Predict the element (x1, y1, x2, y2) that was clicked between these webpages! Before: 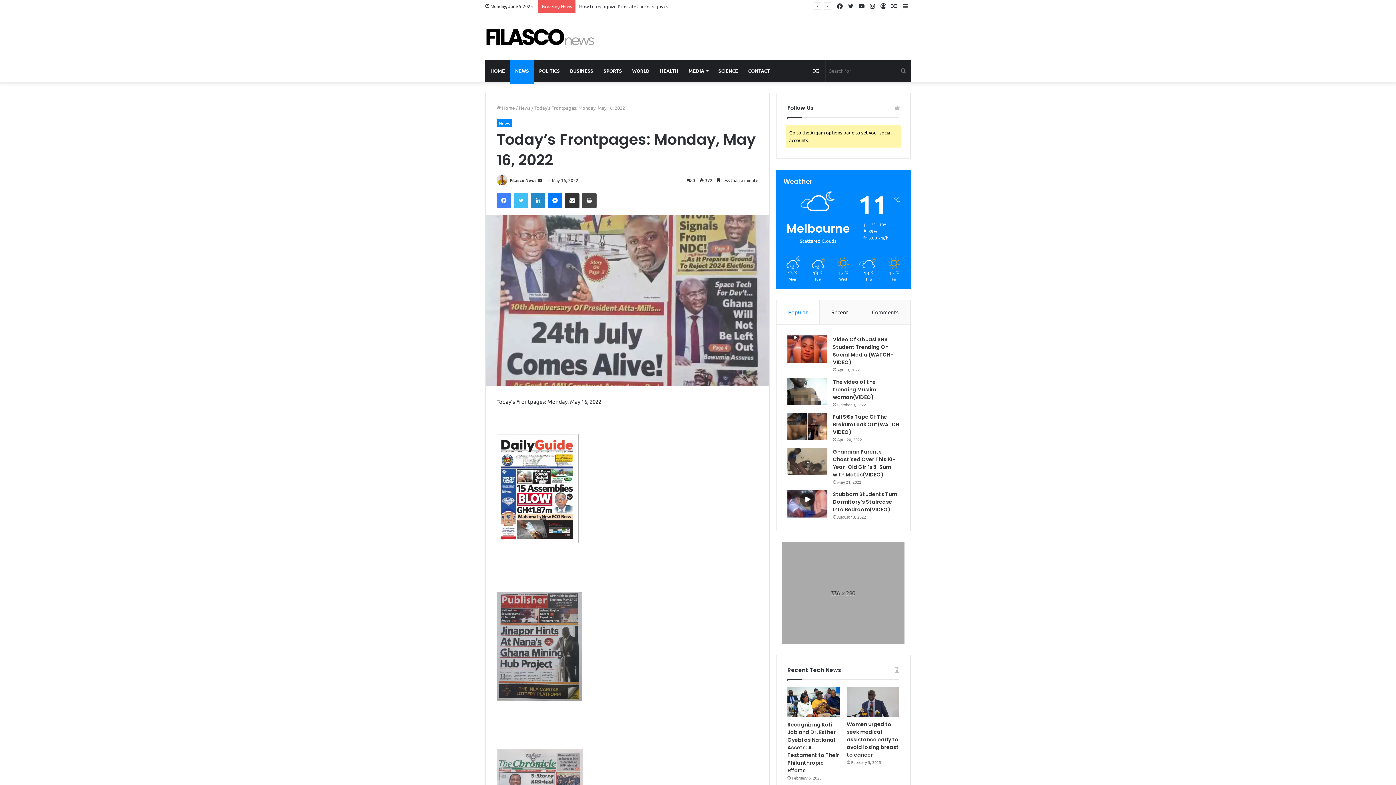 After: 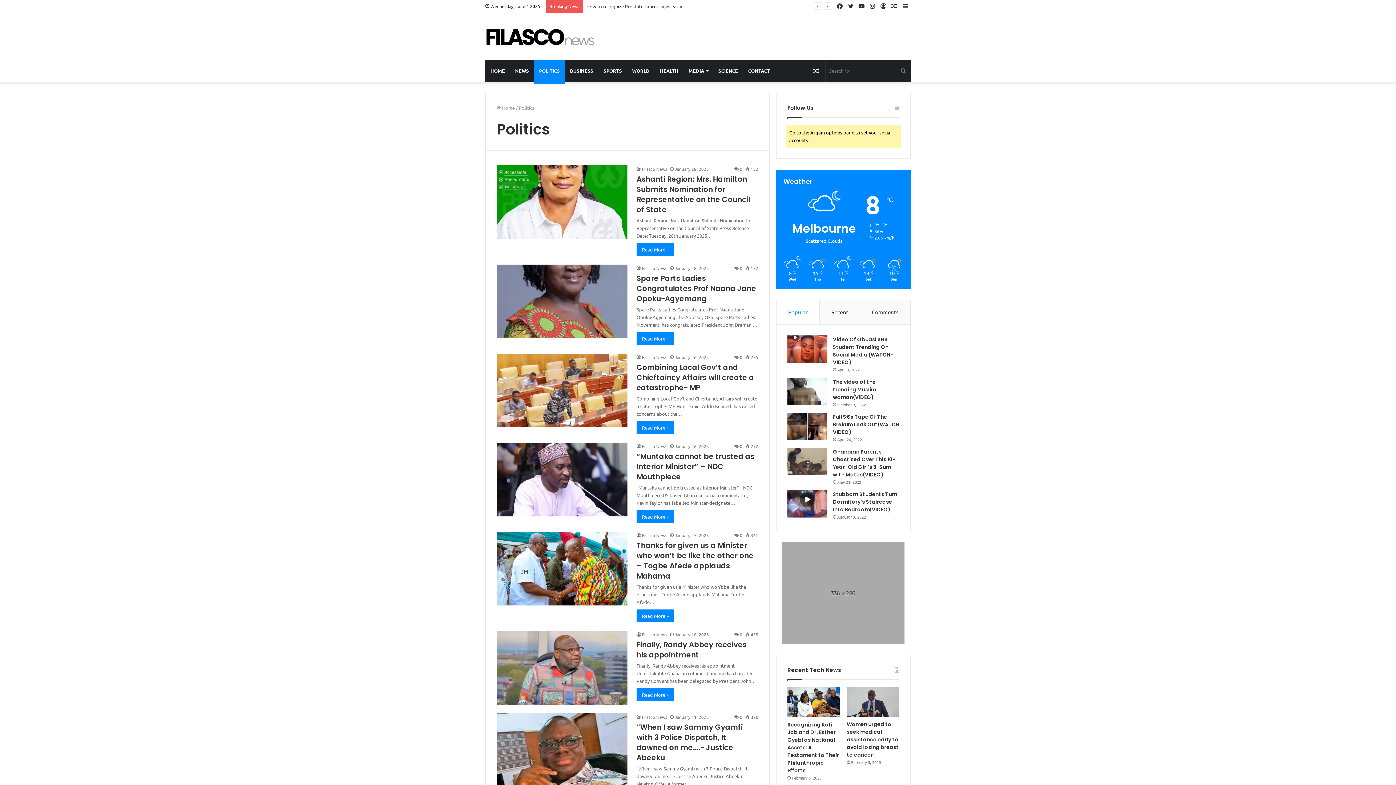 Action: label: POLITICS bbox: (534, 60, 565, 81)